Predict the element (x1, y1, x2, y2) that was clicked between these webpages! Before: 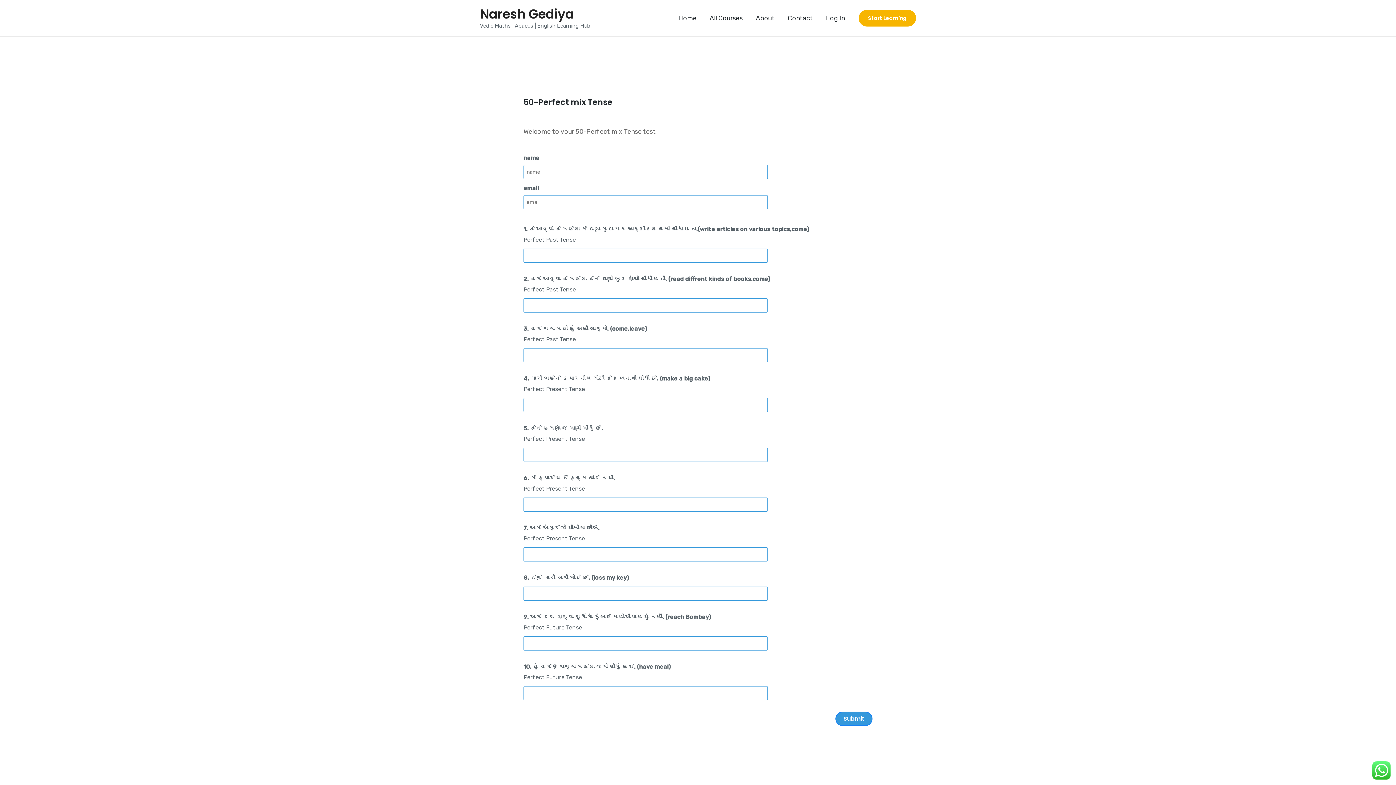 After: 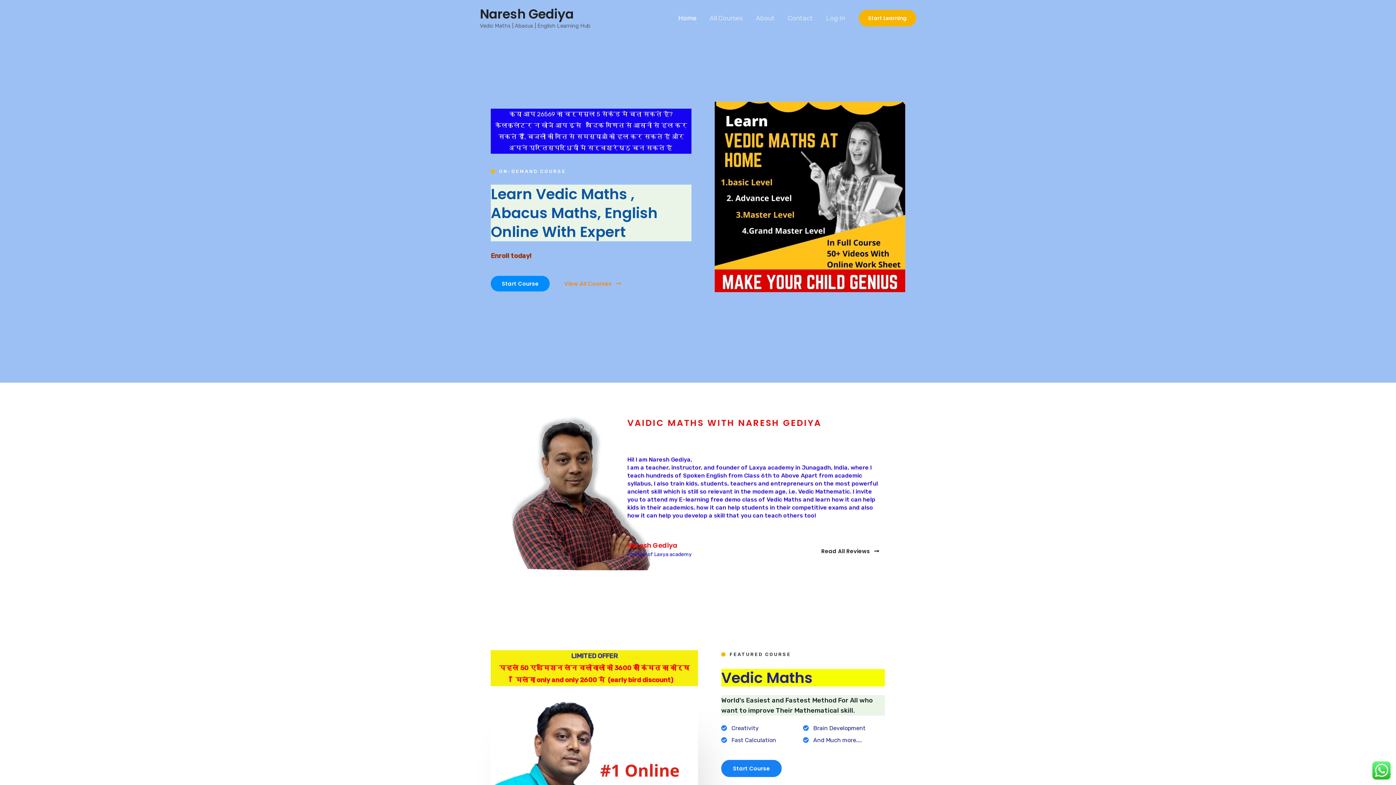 Action: bbox: (672, 5, 703, 30) label: Home